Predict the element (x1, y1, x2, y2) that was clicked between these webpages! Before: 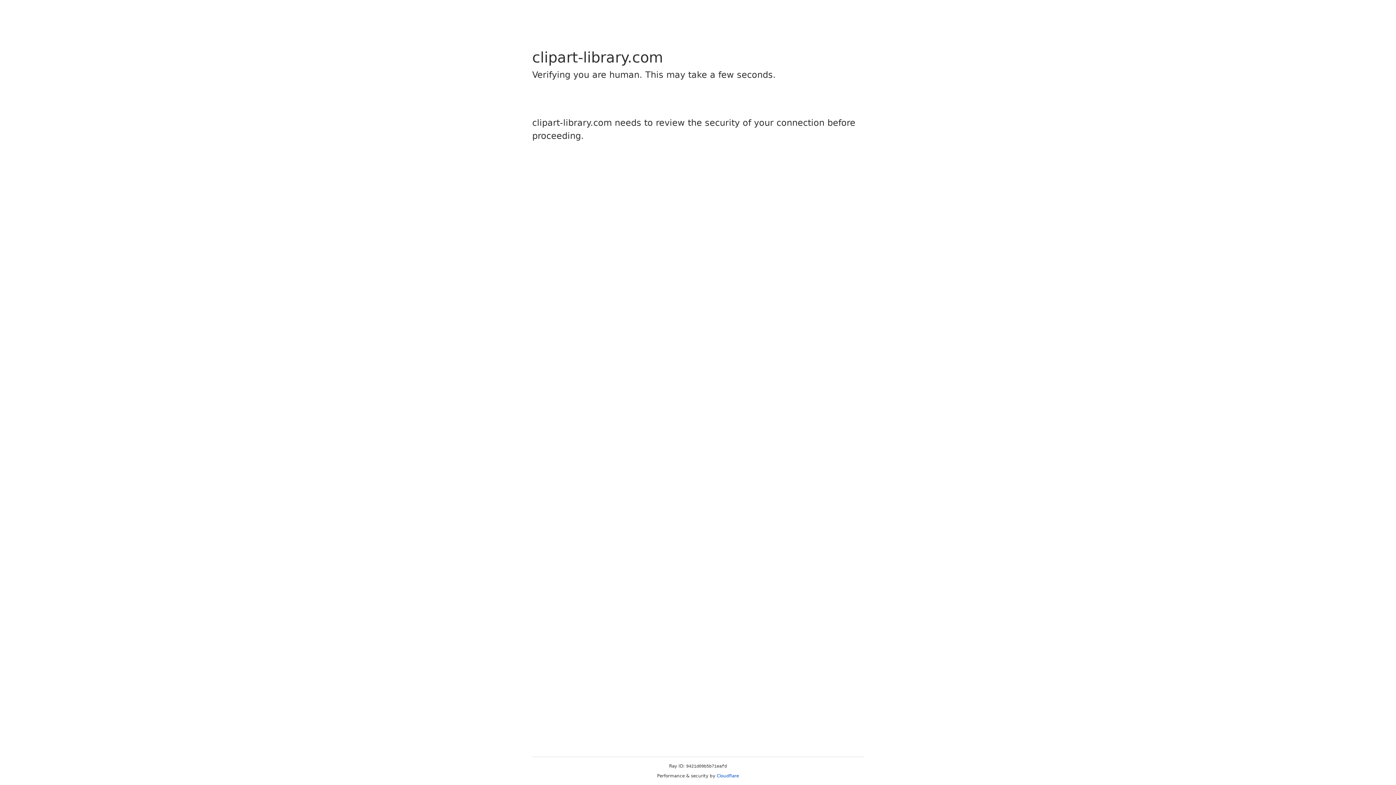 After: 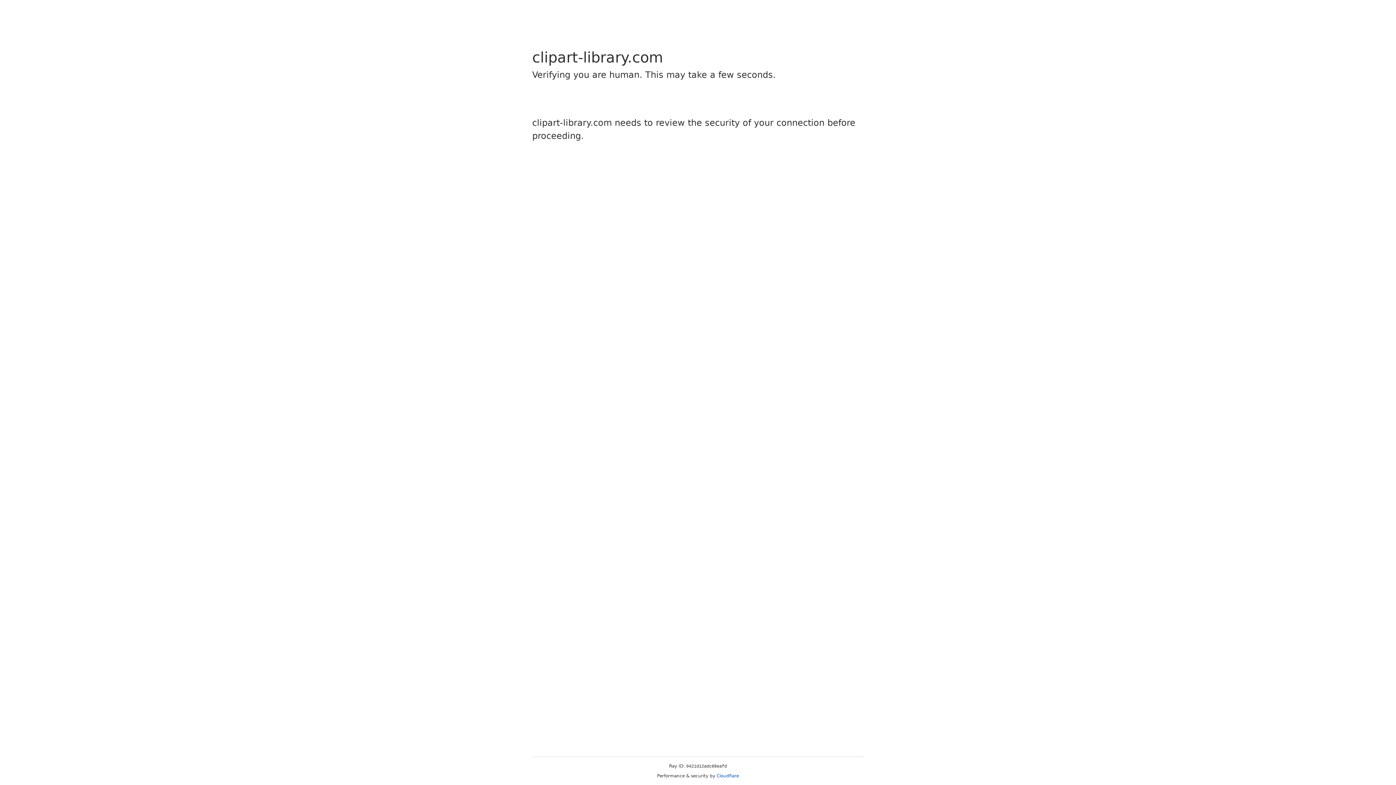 Action: bbox: (716, 773, 739, 778) label: Cloudflare